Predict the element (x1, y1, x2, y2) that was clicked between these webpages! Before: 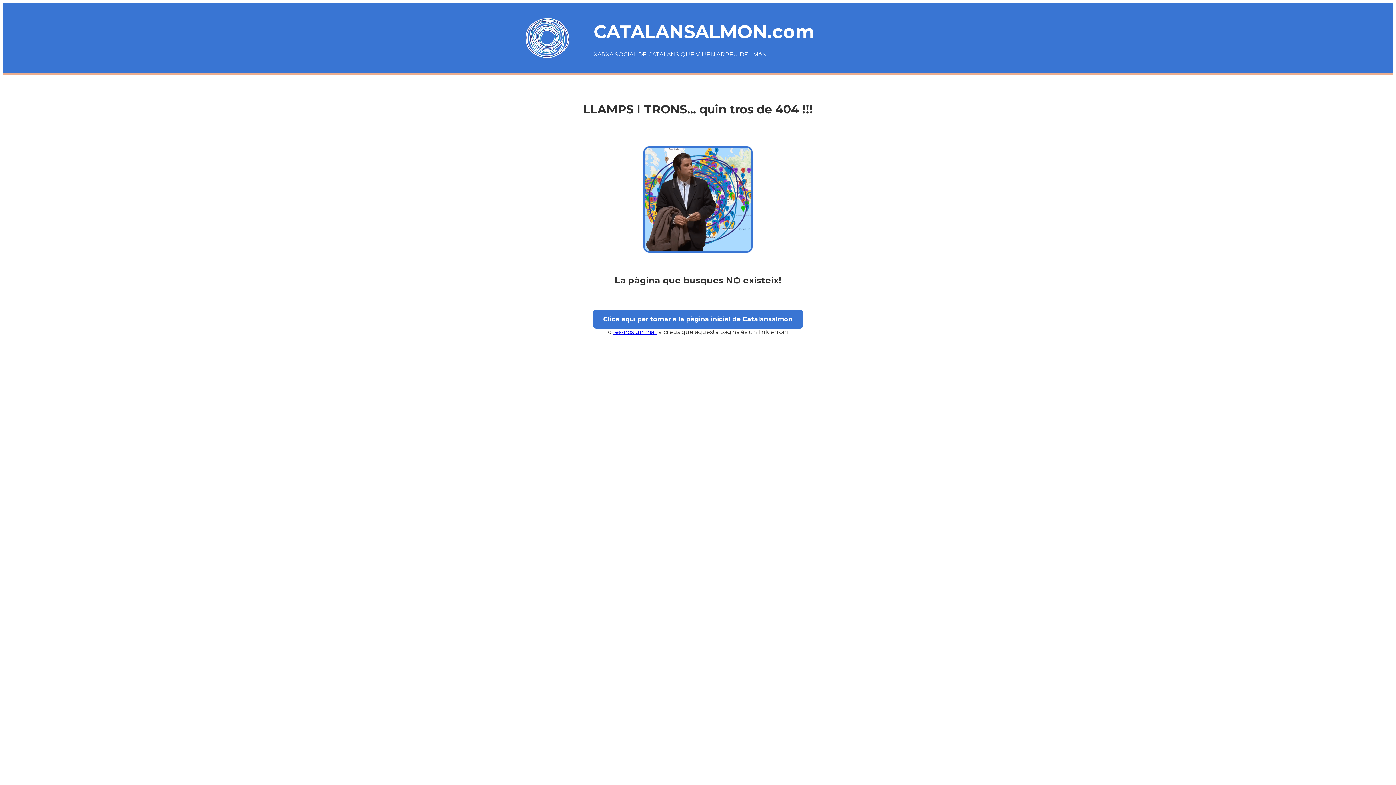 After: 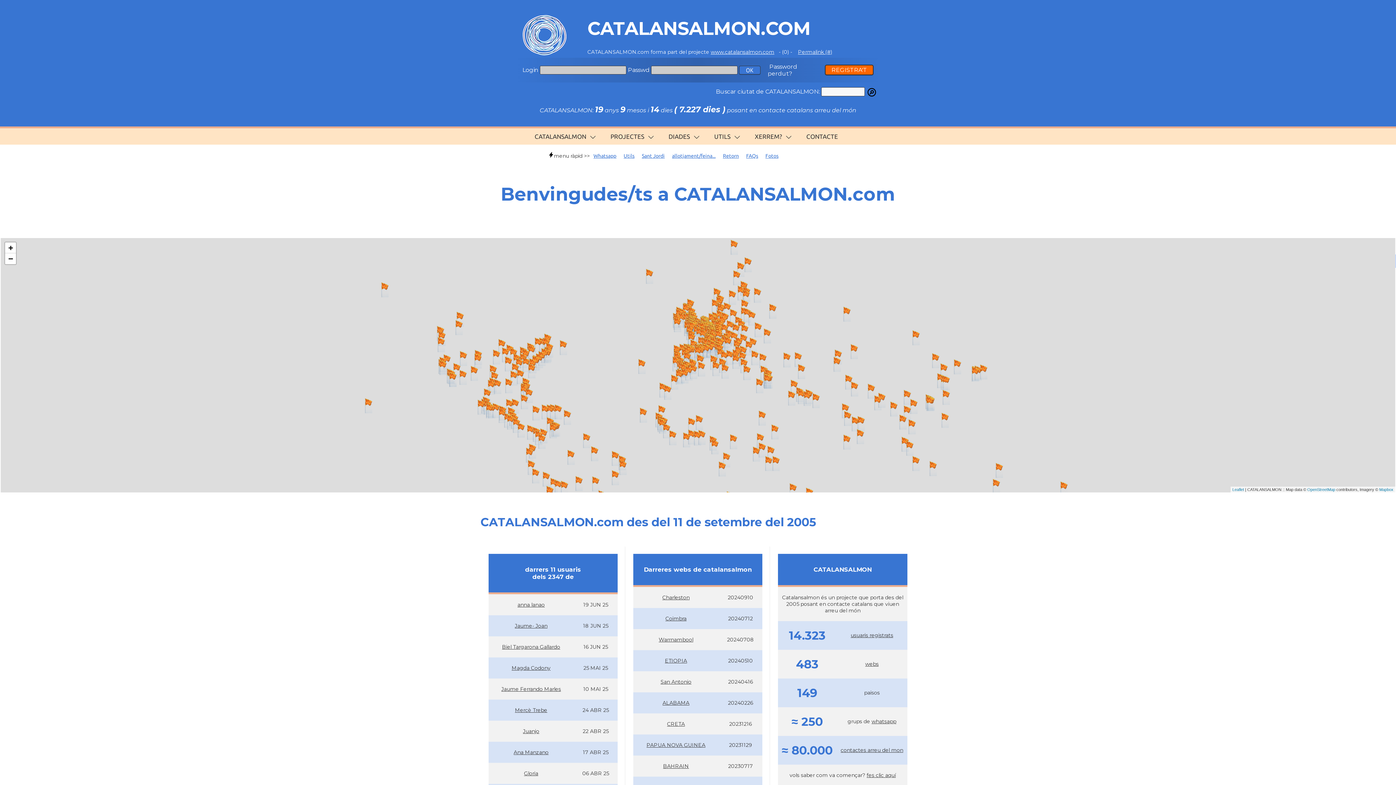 Action: label: CATALANSALMON.com bbox: (593, 20, 814, 42)